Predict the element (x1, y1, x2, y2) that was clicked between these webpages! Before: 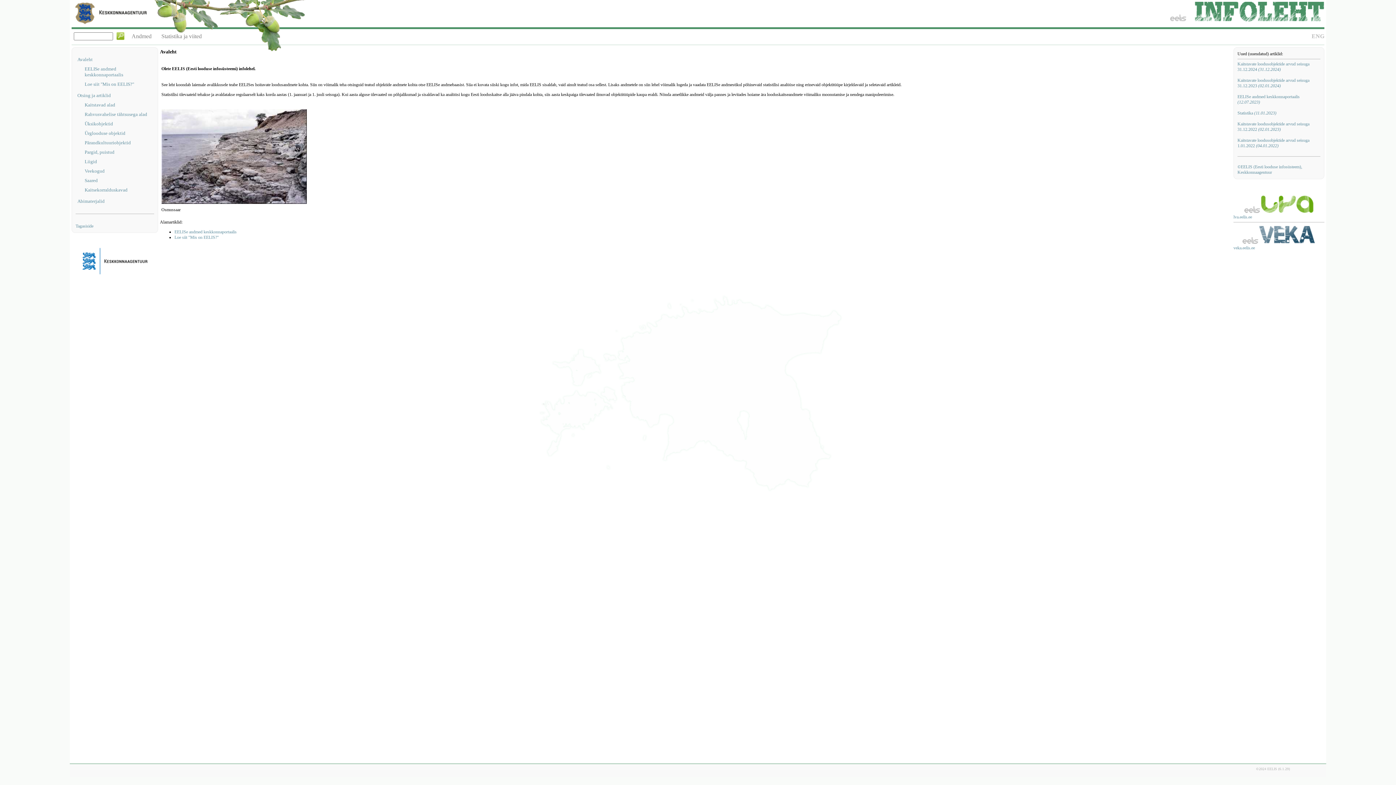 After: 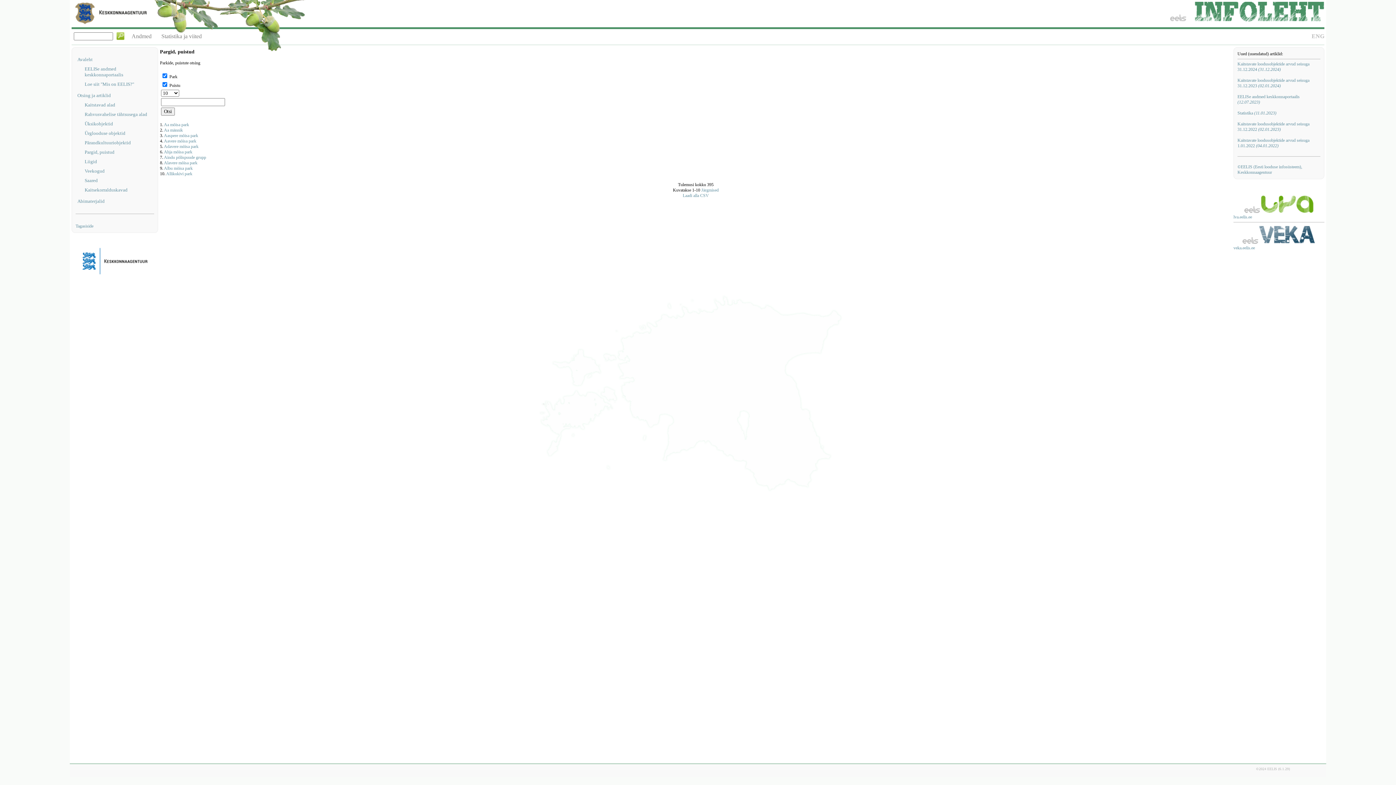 Action: bbox: (84, 149, 154, 155) label: Pargid, puistud